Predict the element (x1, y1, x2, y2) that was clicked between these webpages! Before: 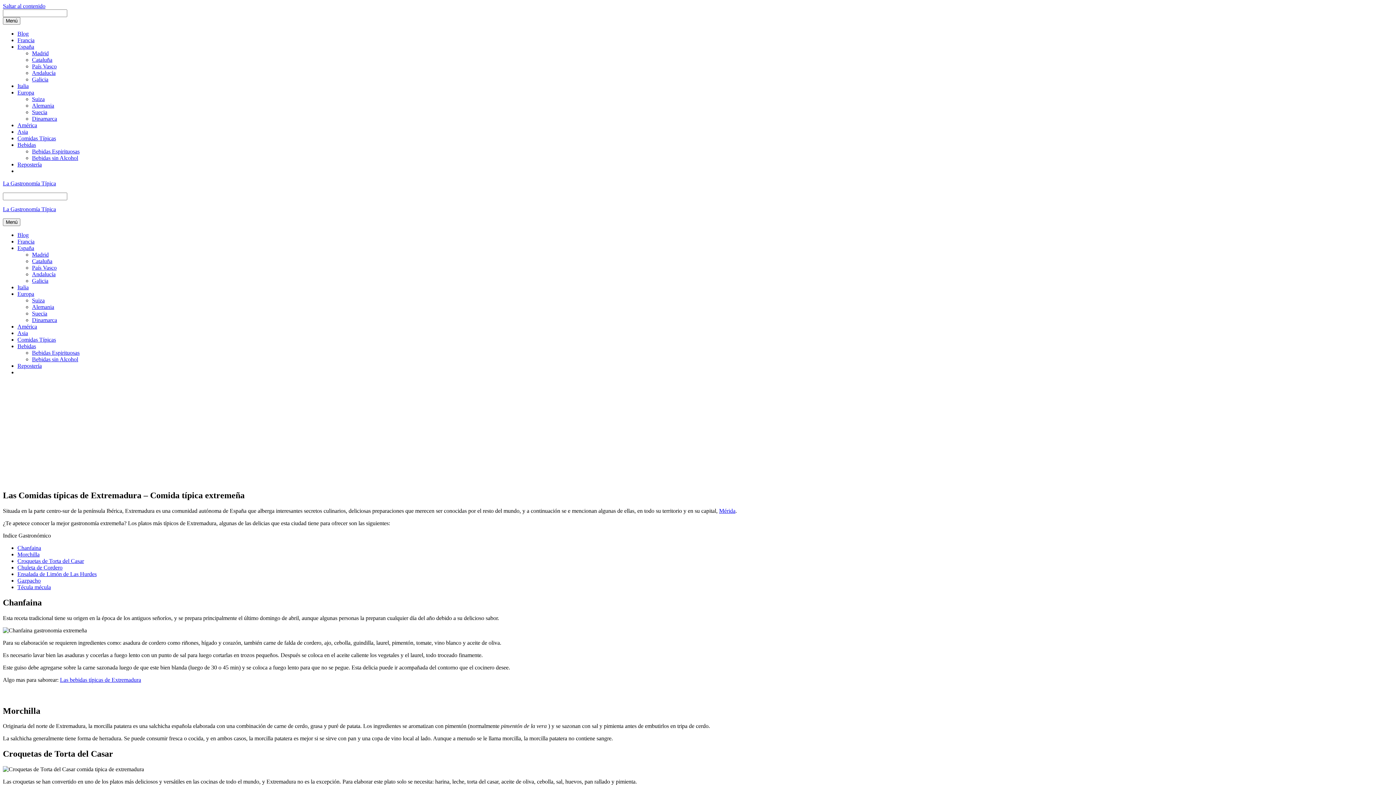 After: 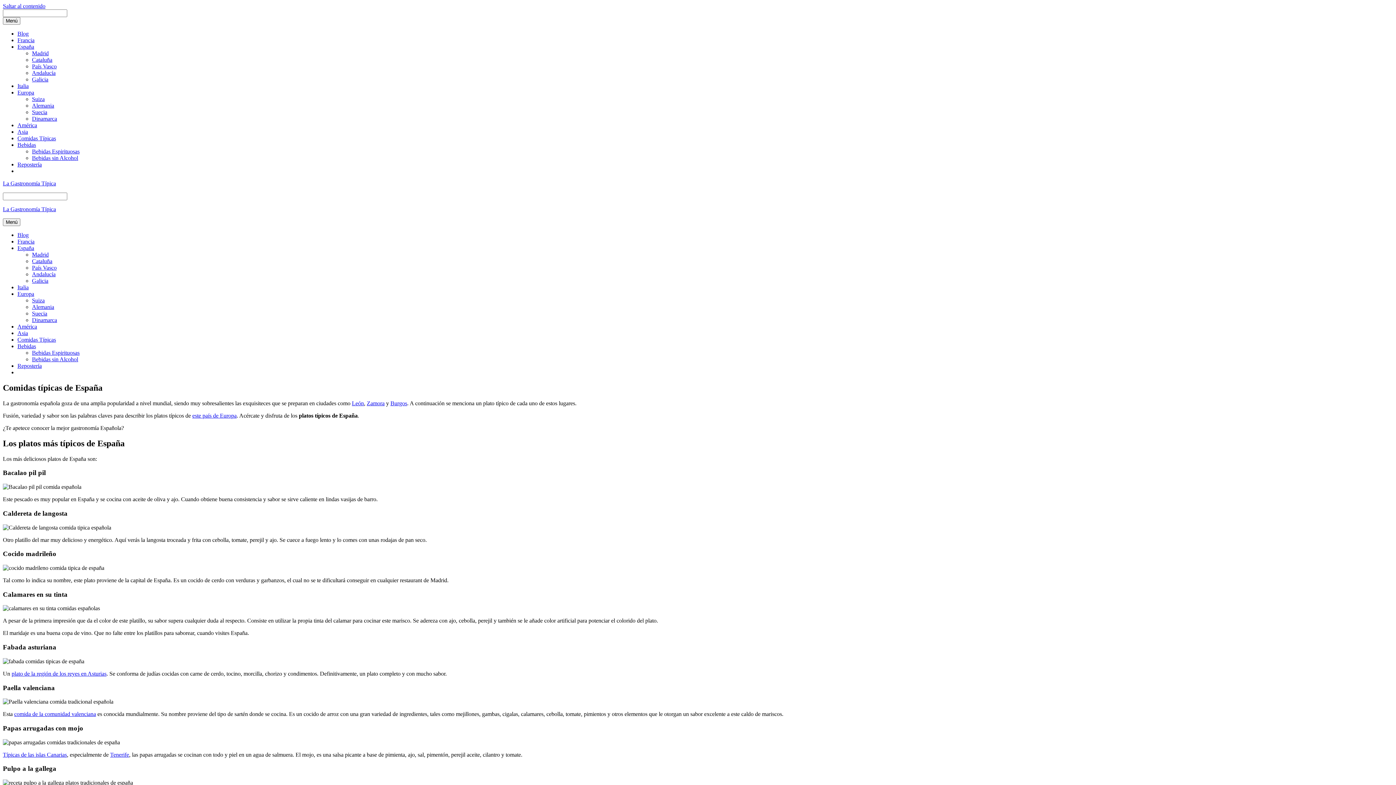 Action: bbox: (2, 691, 109, 697) label: Las gastronomía típica de España